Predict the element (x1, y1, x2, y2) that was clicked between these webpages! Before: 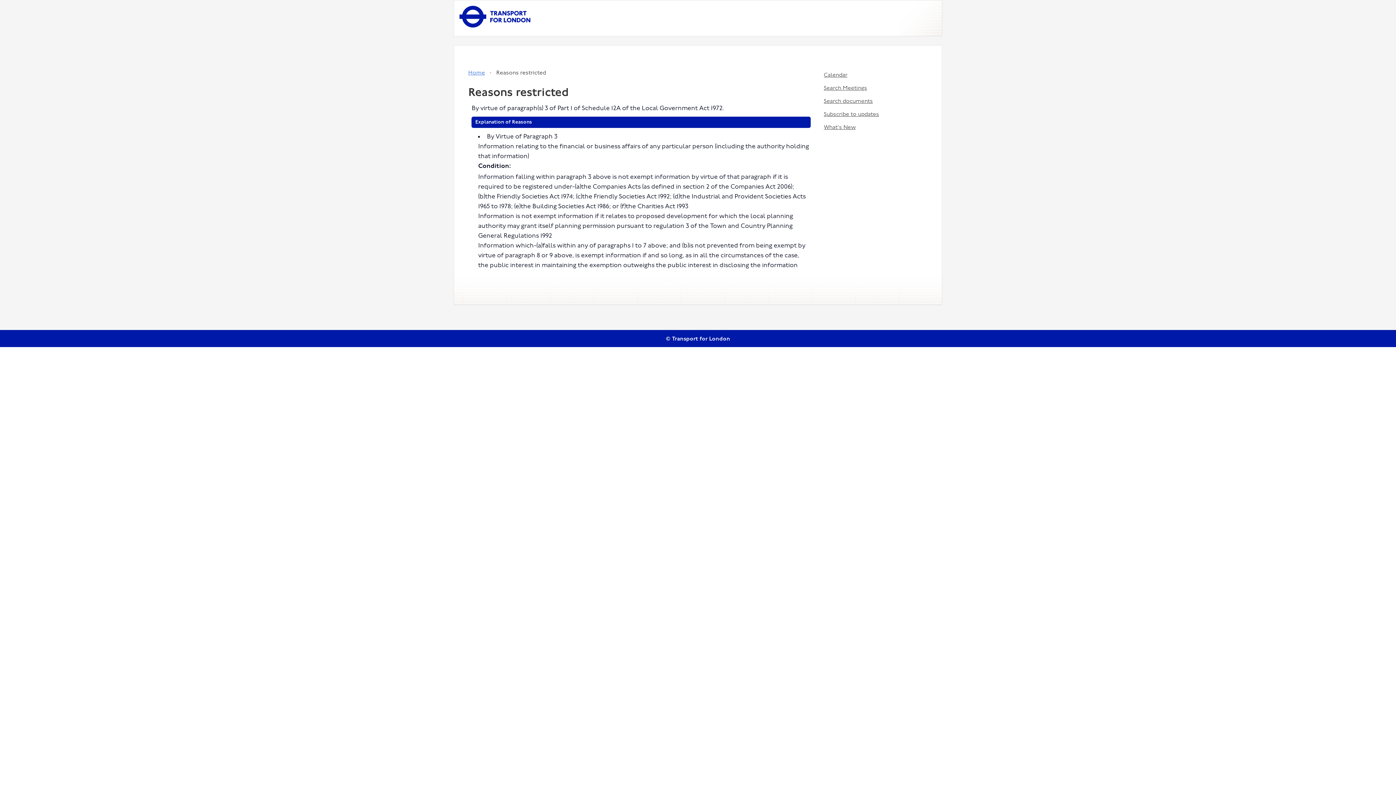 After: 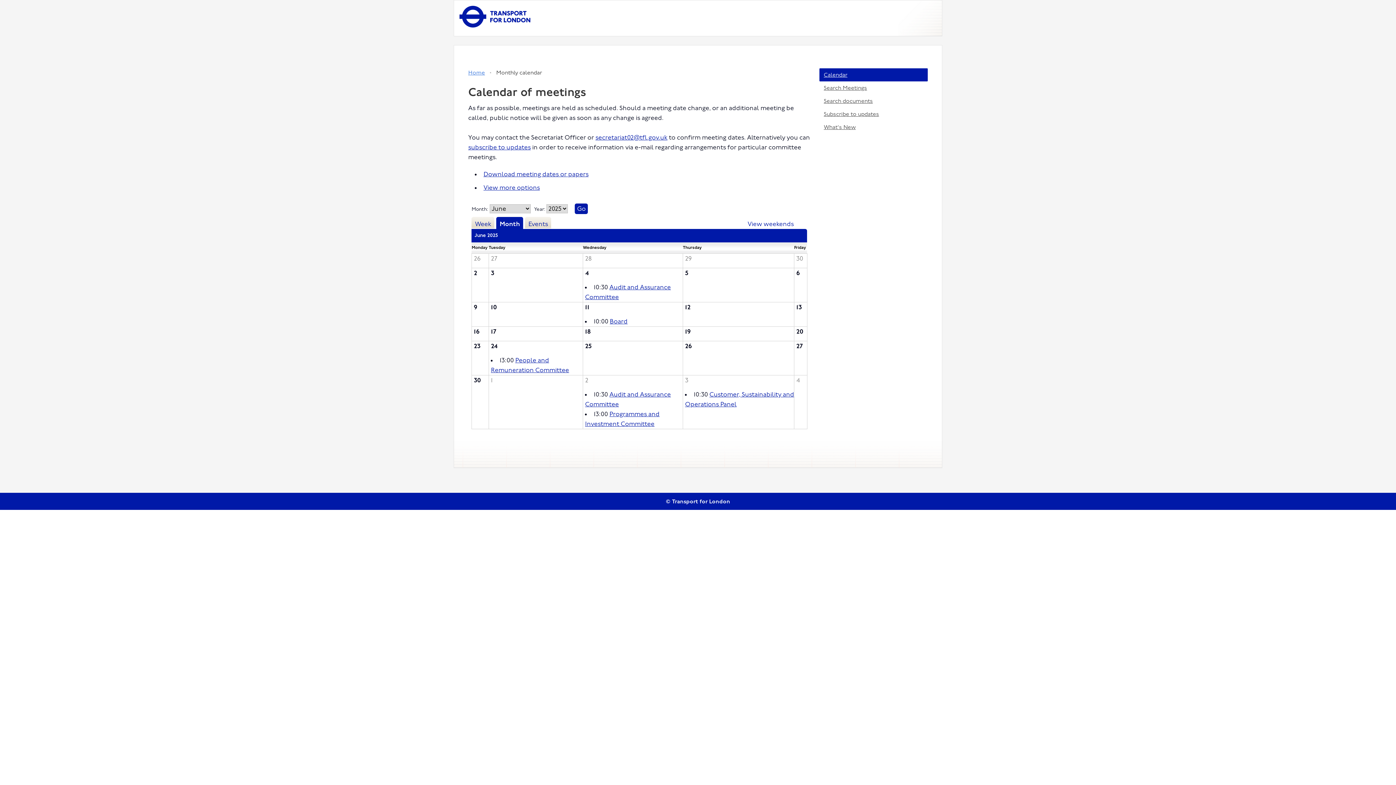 Action: label: Calendar bbox: (819, 68, 928, 81)